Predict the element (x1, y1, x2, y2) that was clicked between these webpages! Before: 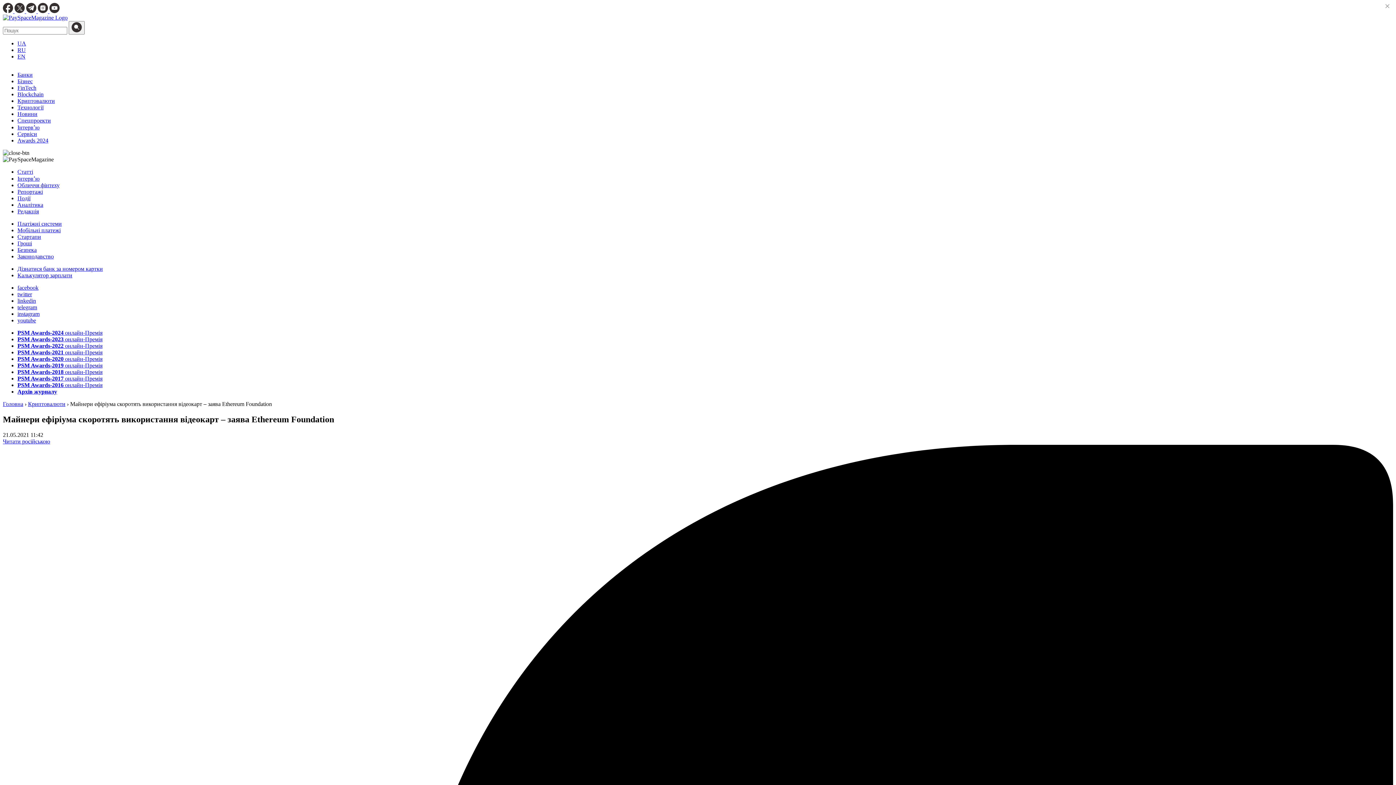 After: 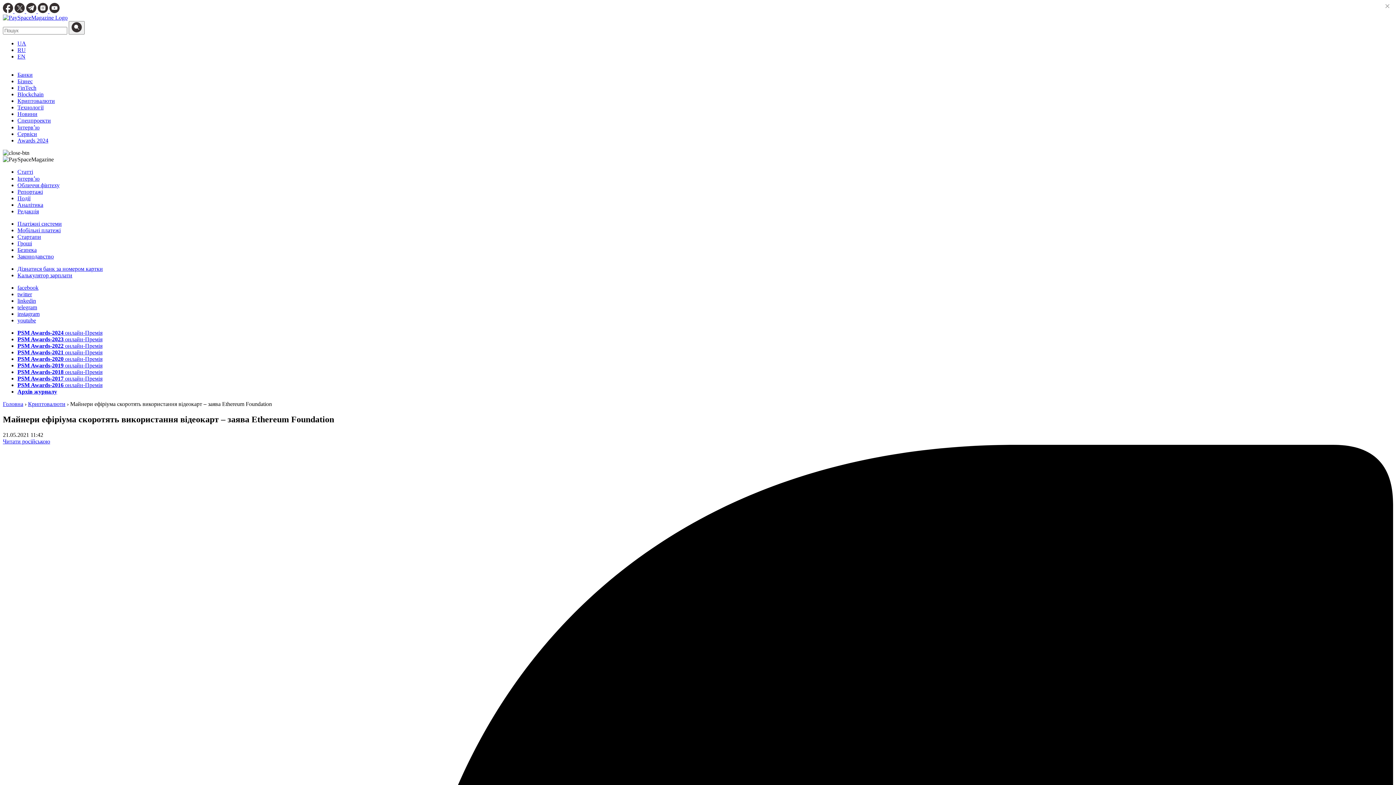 Action: bbox: (17, 40, 26, 46) label: UA